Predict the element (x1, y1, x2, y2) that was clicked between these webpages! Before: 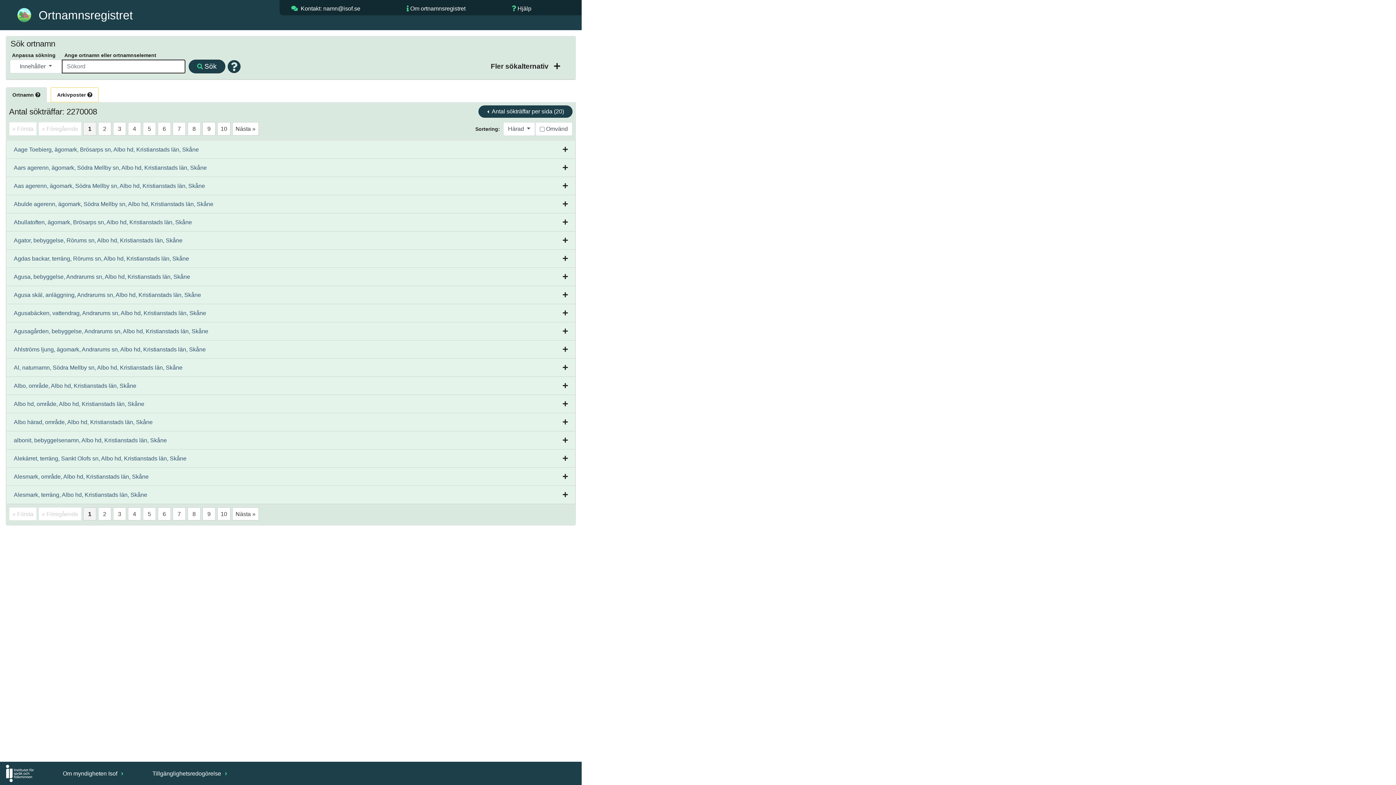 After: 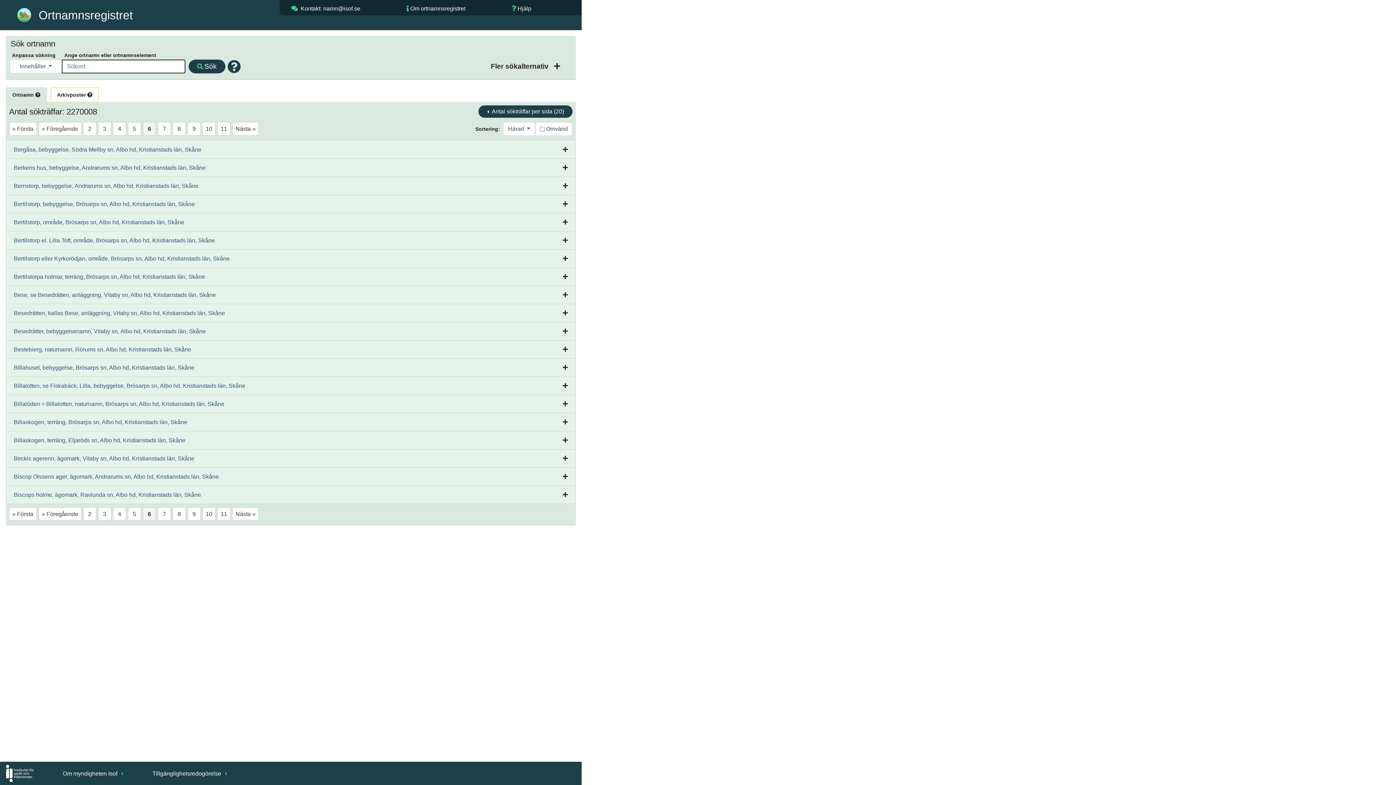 Action: bbox: (162, 125, 166, 131) label: 6